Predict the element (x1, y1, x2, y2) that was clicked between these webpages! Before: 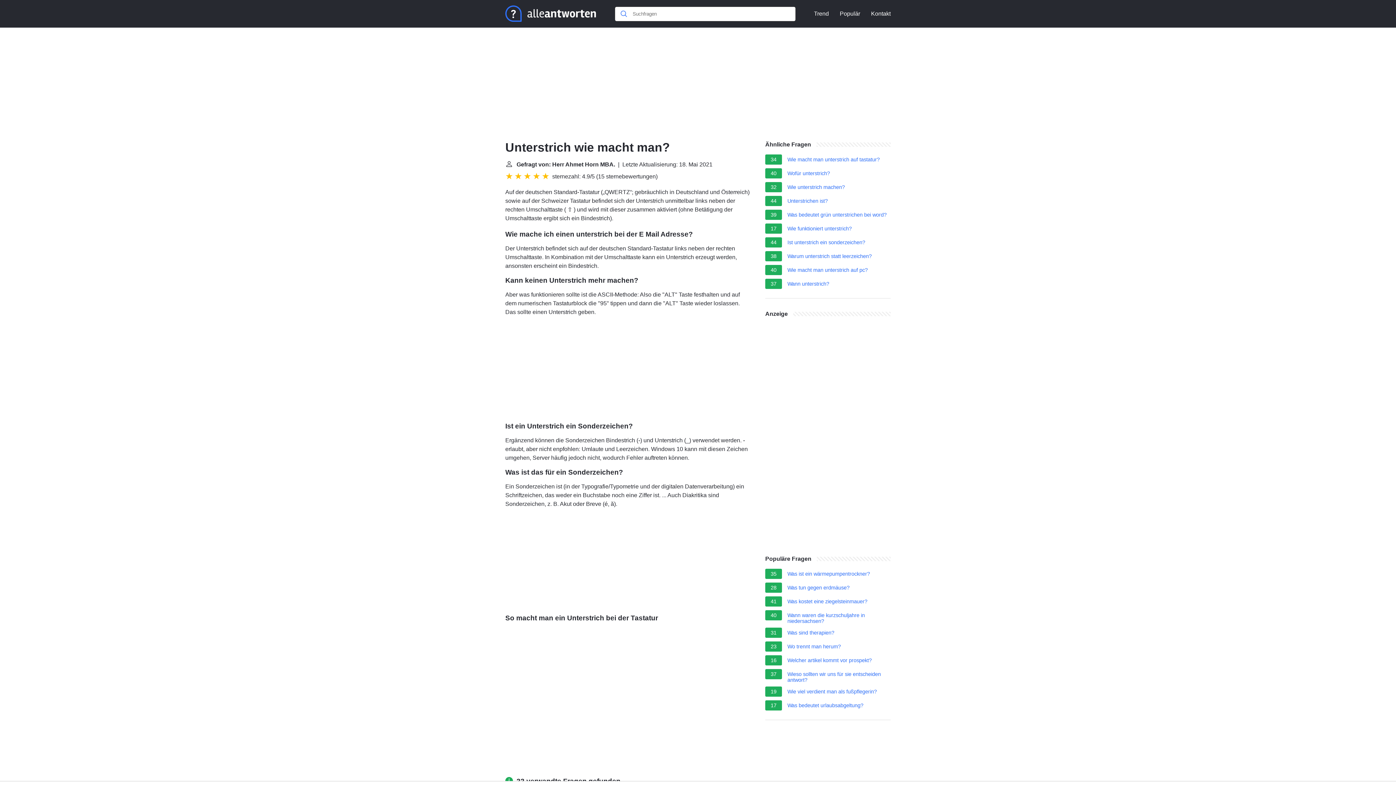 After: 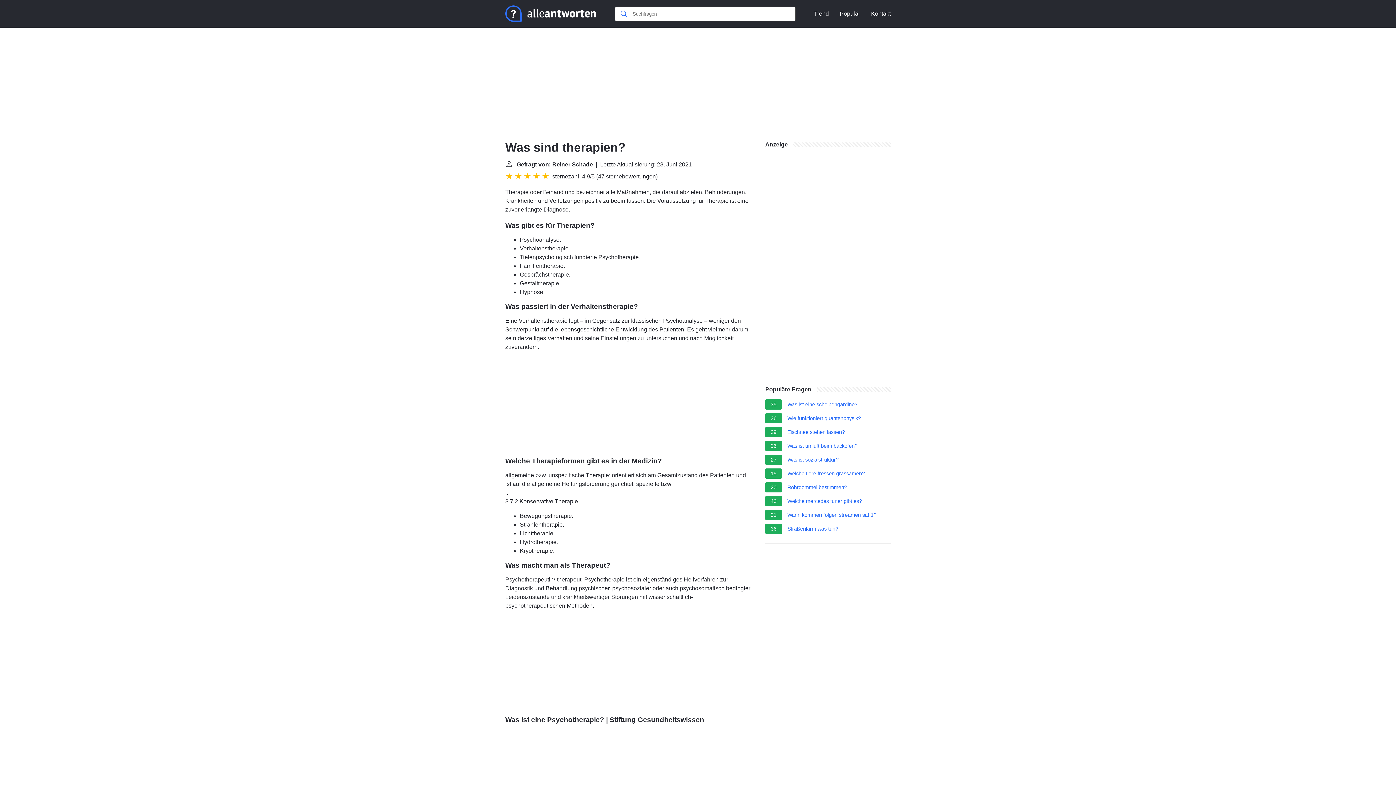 Action: bbox: (787, 630, 834, 638) label: Was sind therapien?